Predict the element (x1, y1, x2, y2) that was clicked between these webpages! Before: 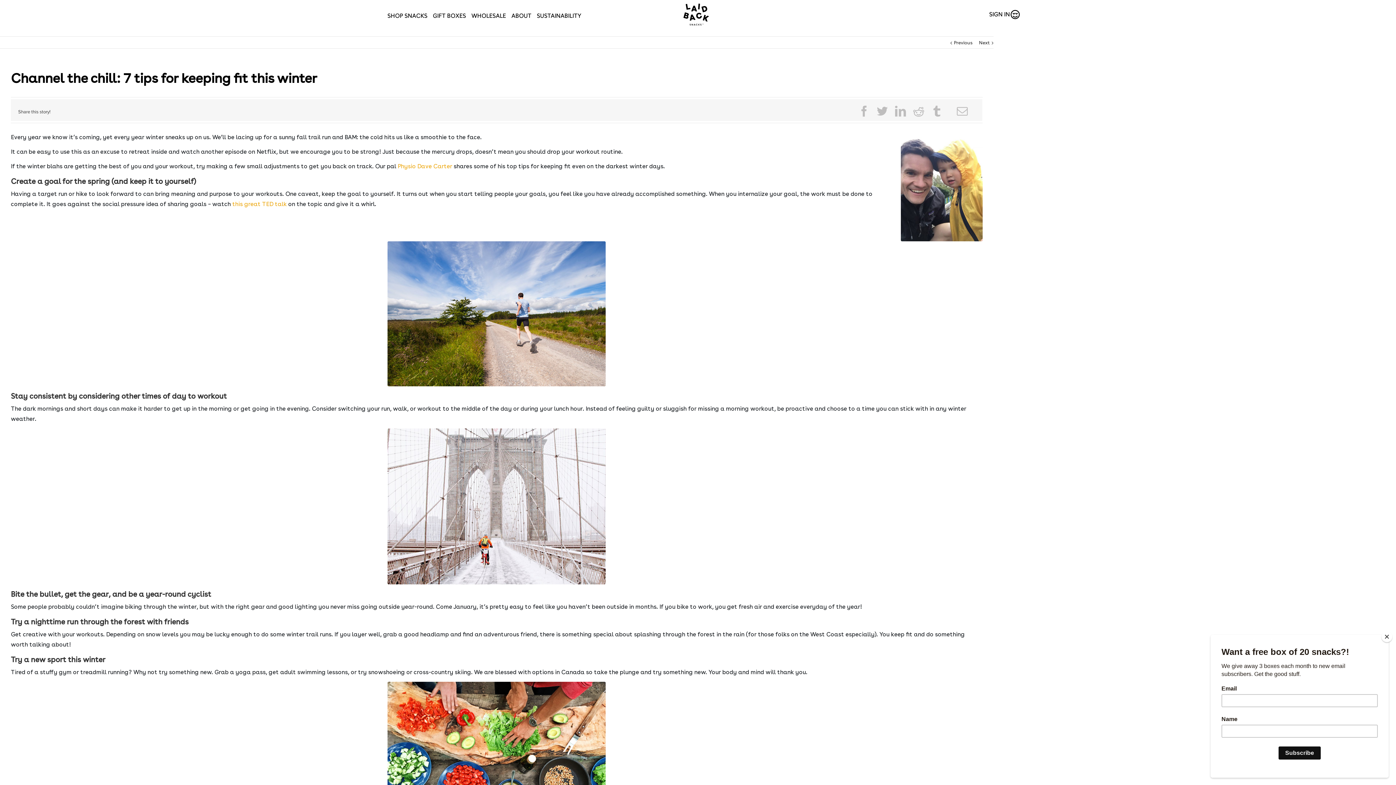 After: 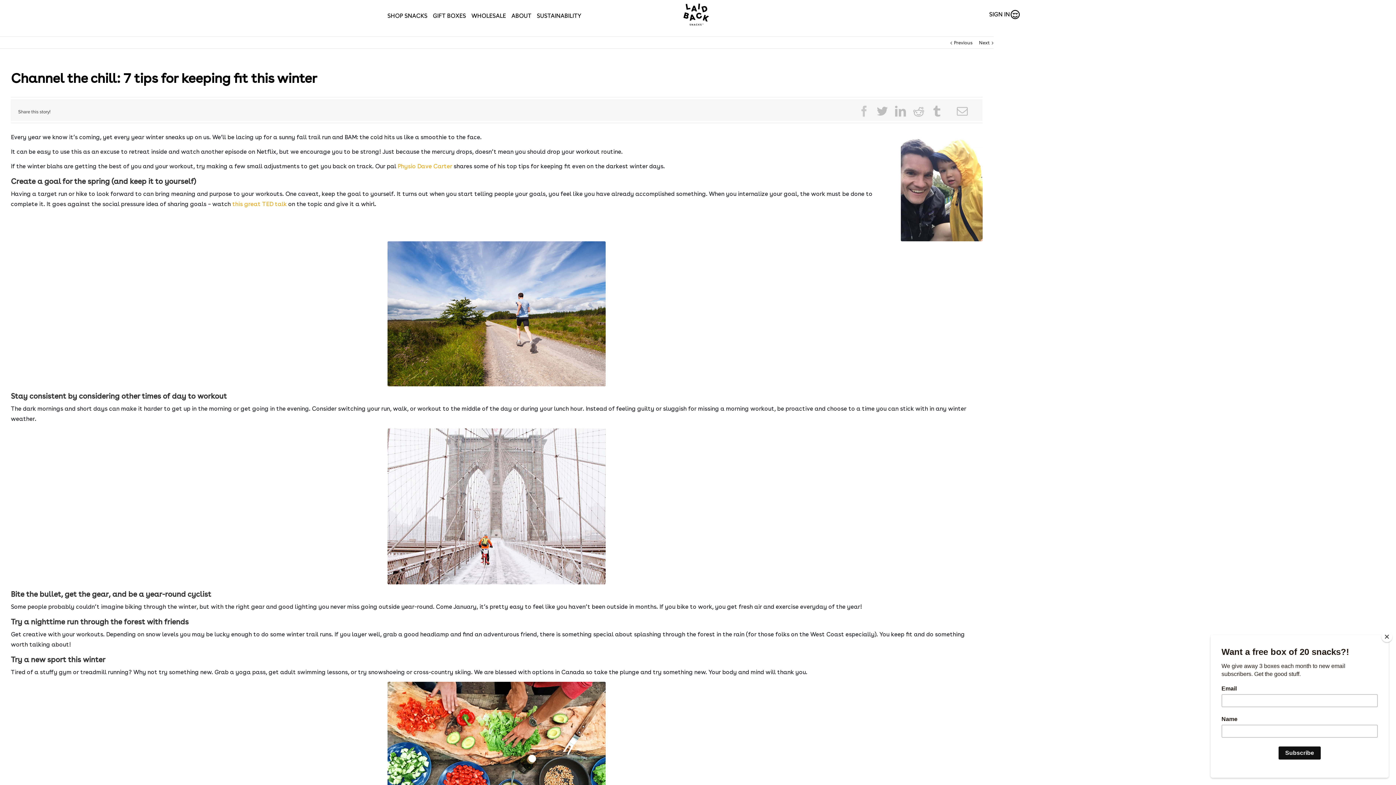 Action: bbox: (858, 105, 869, 116)